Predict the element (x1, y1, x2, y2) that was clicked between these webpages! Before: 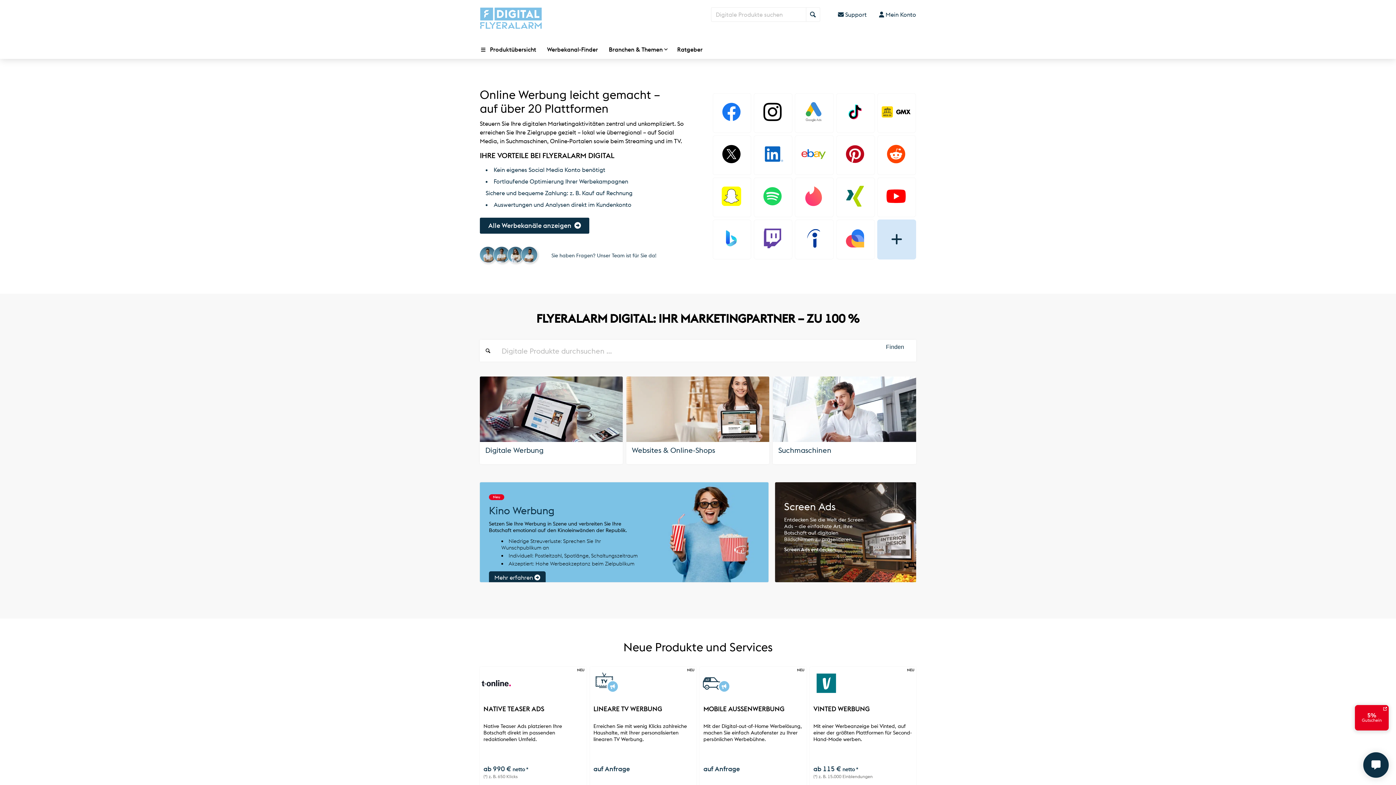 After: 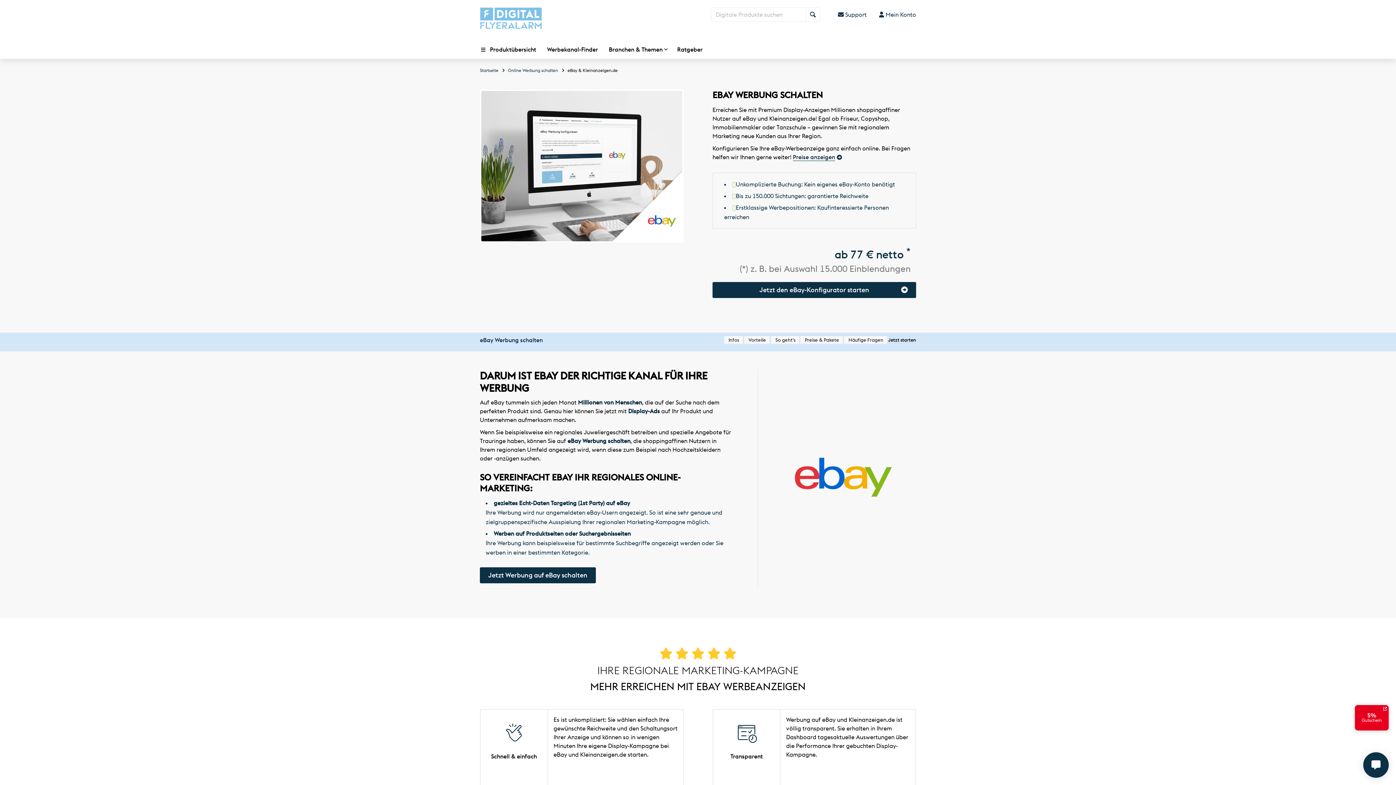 Action: bbox: (795, 135, 834, 175) label: Mehr über eBay Werbung erfahren